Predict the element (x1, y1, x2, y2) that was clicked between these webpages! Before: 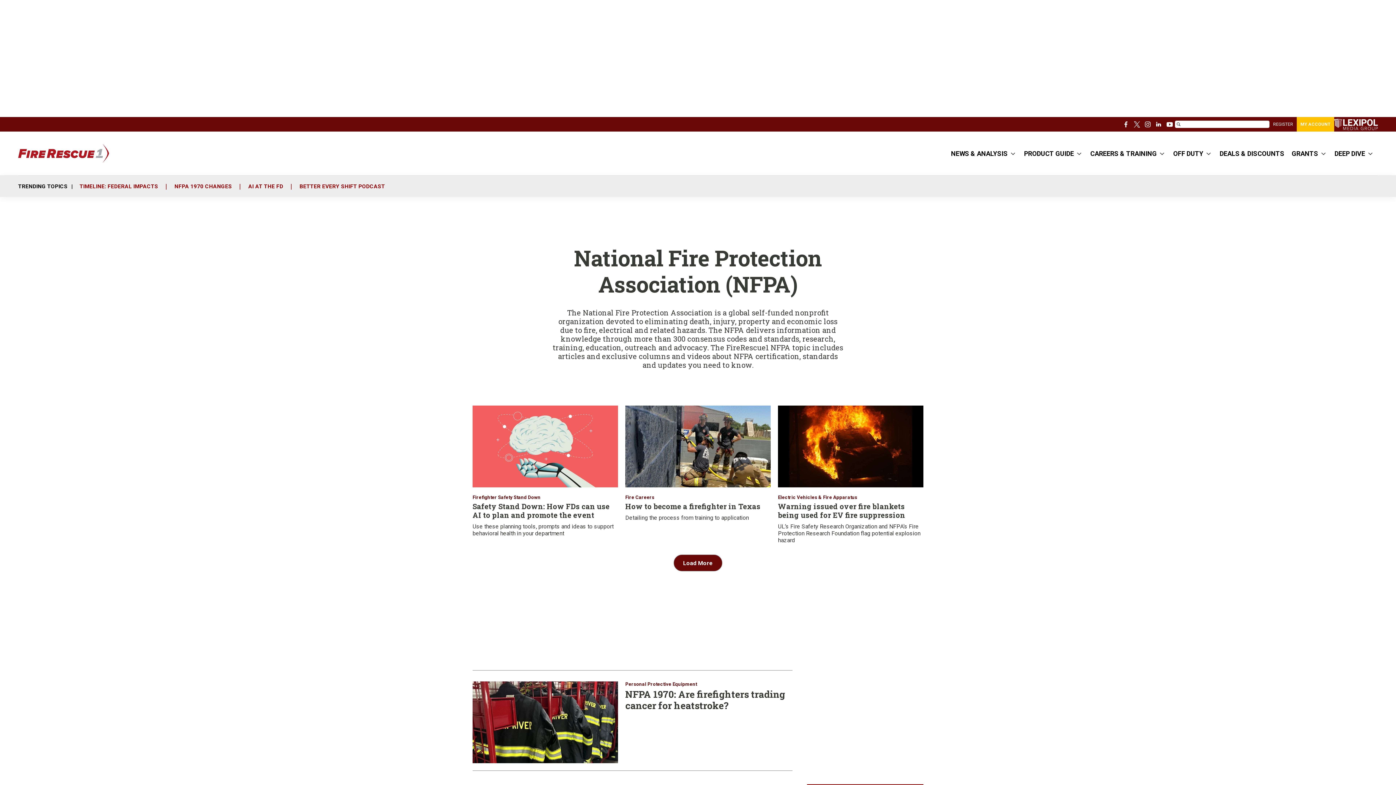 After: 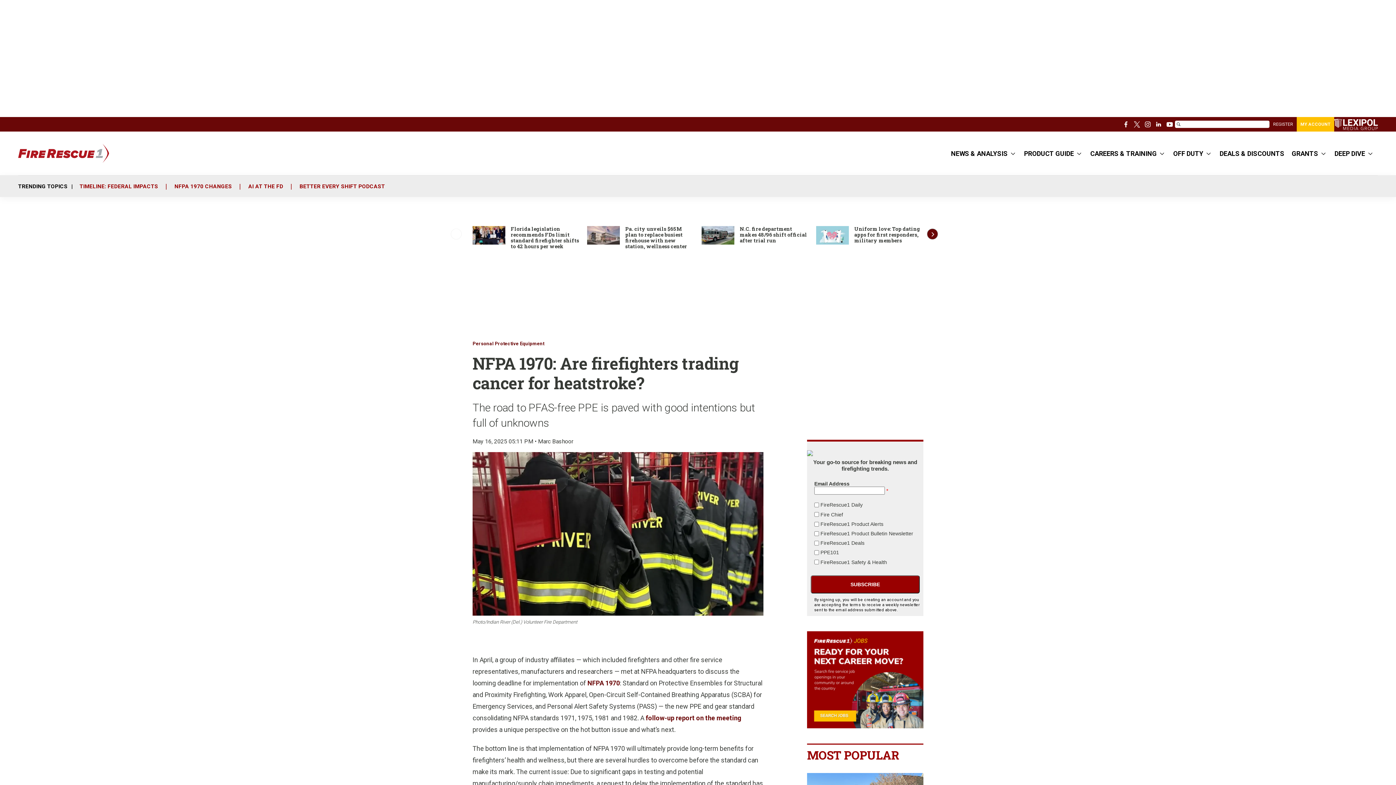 Action: label: NFPA 1970: Are firefighters trading cancer for heatstroke? bbox: (625, 688, 785, 712)